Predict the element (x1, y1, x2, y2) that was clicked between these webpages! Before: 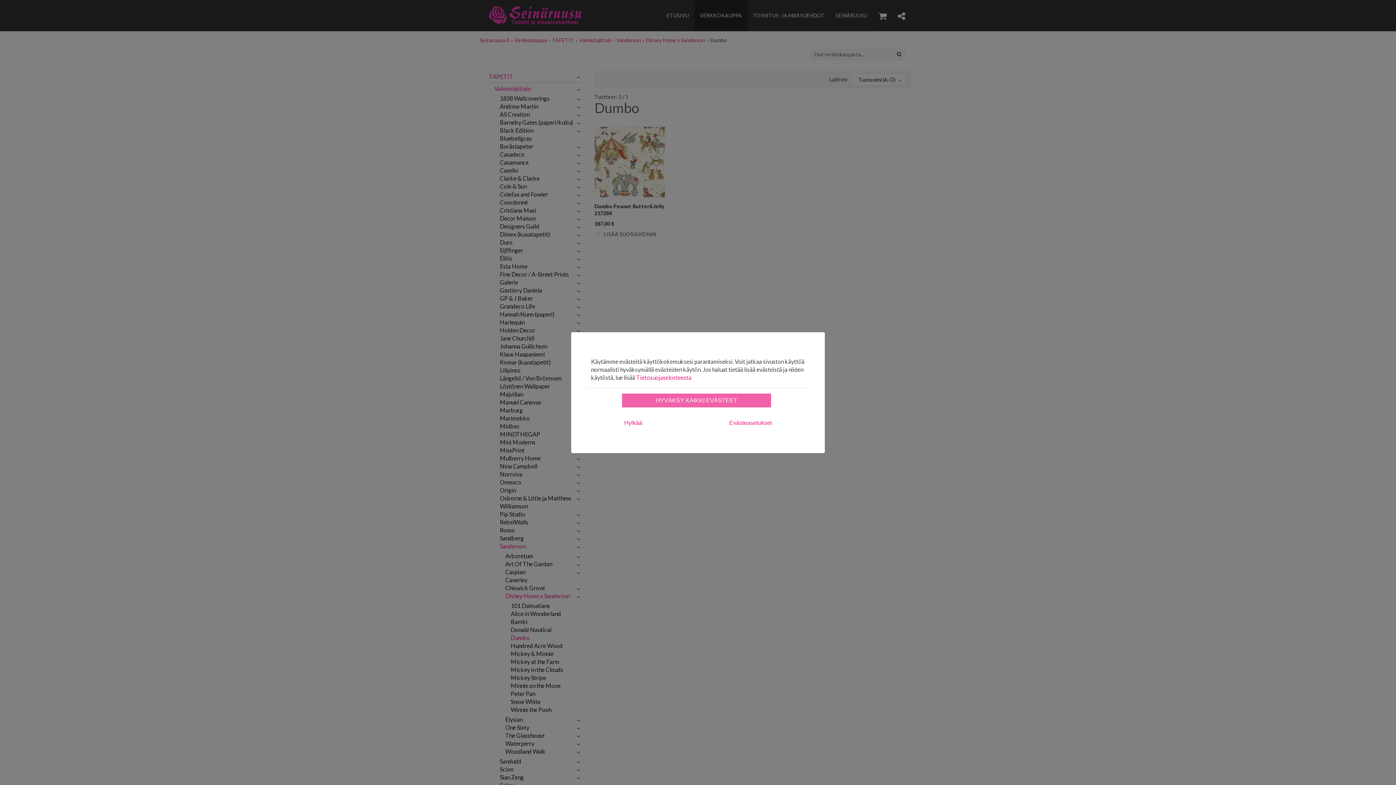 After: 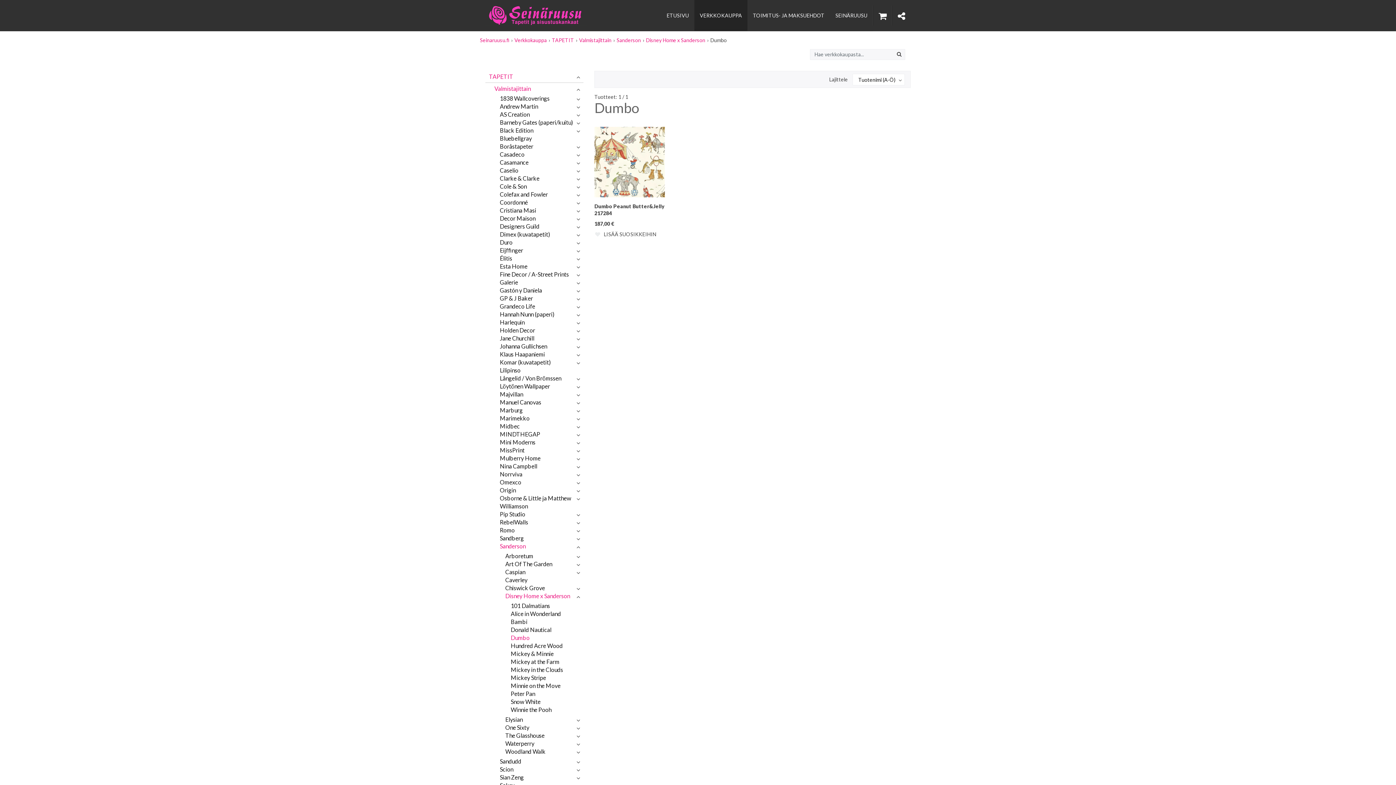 Action: bbox: (622, 393, 771, 407) label: HYVÄKSY KAIKKI EVÄSTEET